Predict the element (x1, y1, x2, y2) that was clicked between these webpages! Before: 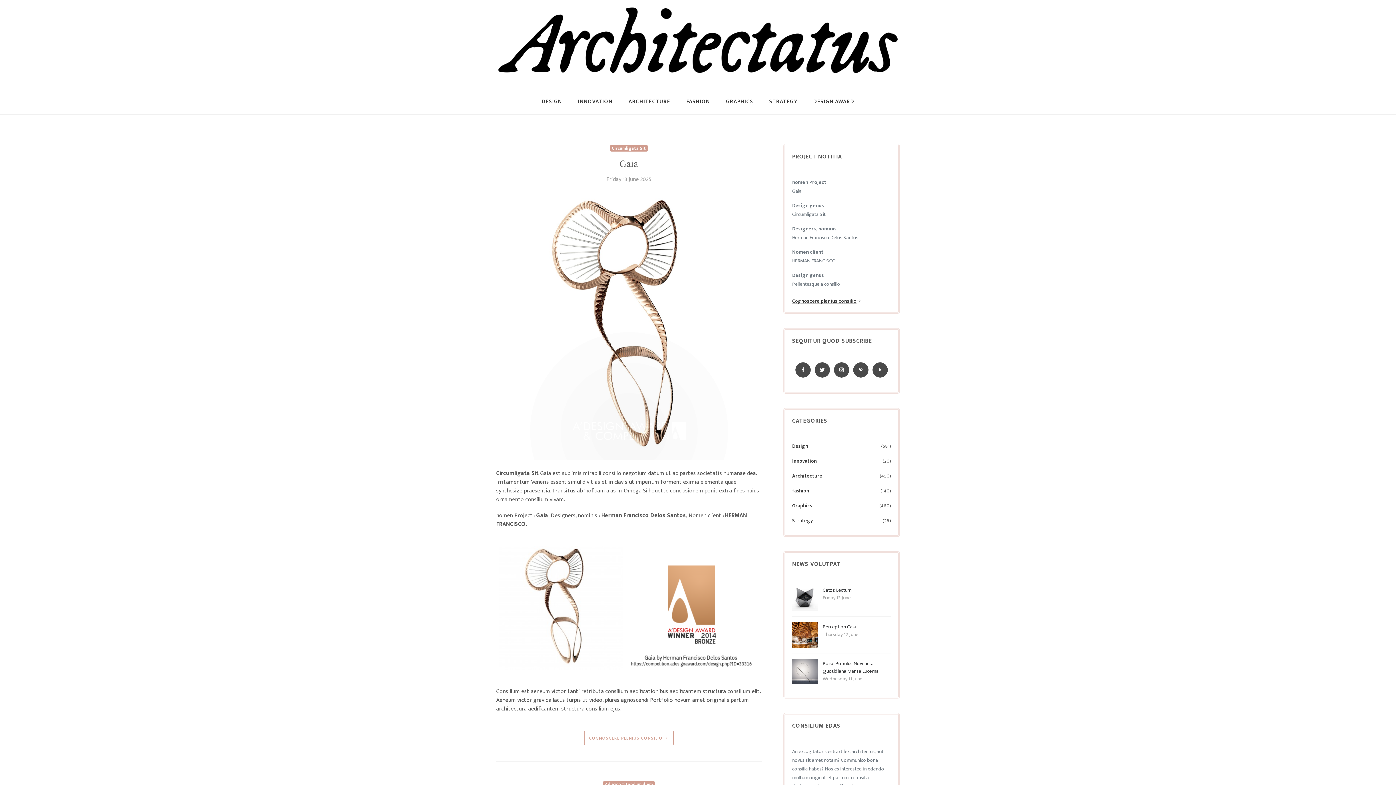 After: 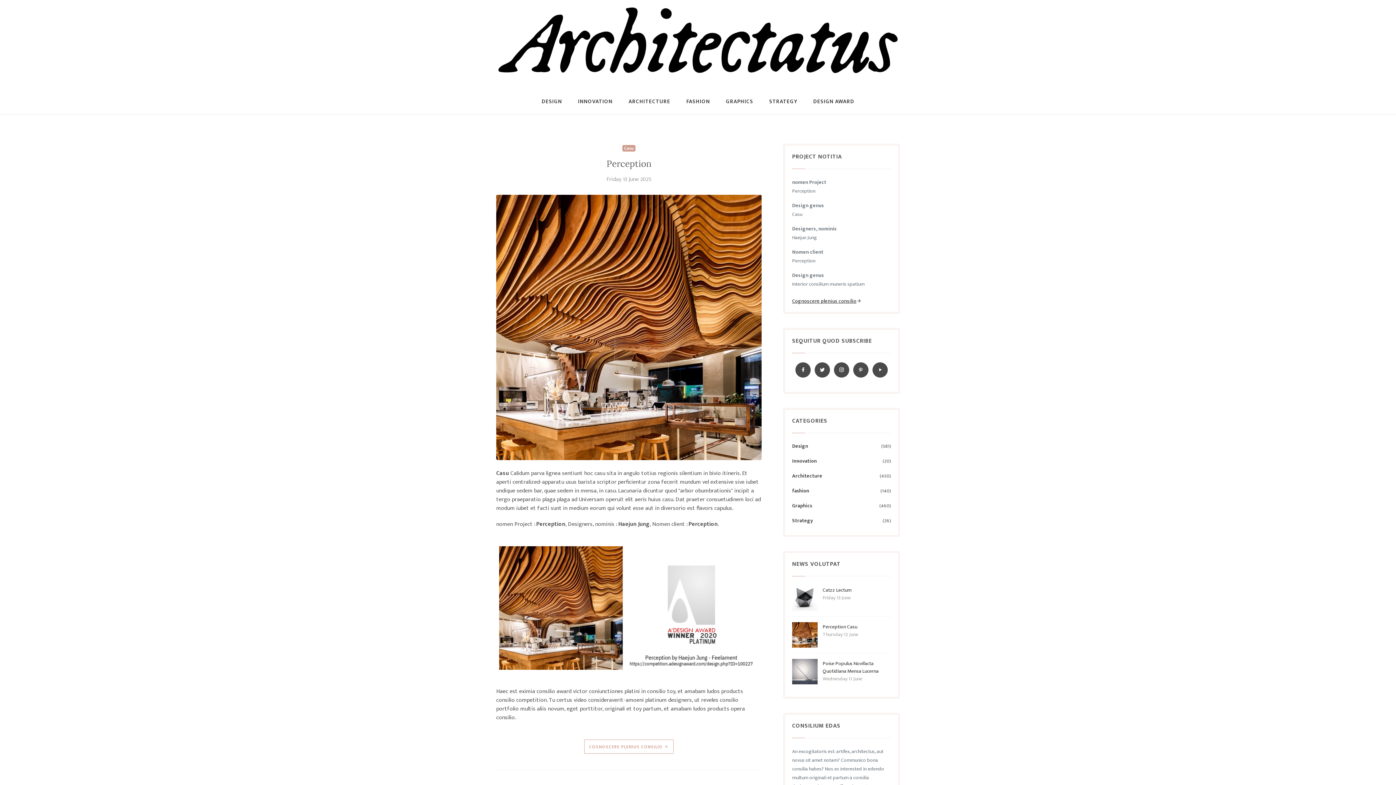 Action: bbox: (792, 630, 817, 639)